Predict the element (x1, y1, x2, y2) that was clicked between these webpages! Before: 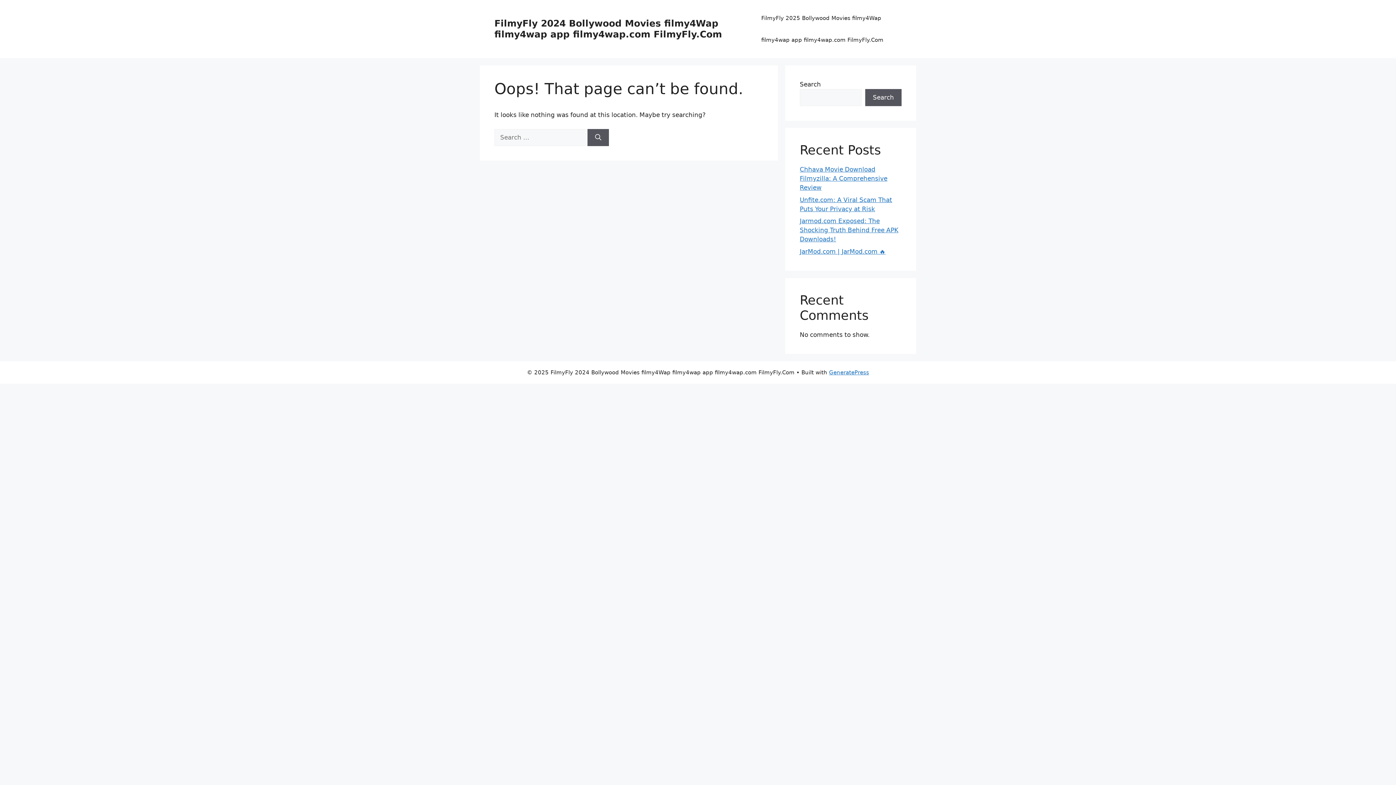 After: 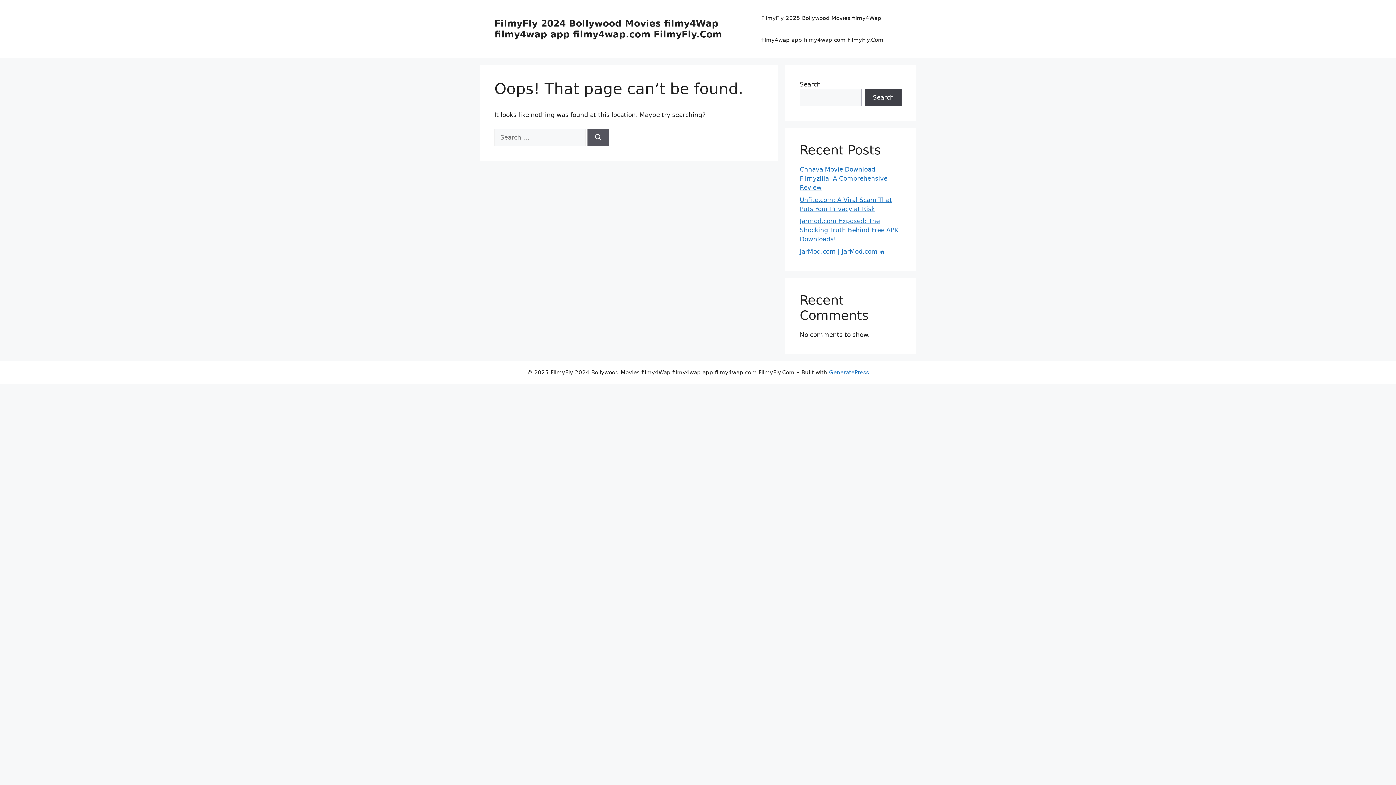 Action: label: Search bbox: (865, 89, 901, 106)